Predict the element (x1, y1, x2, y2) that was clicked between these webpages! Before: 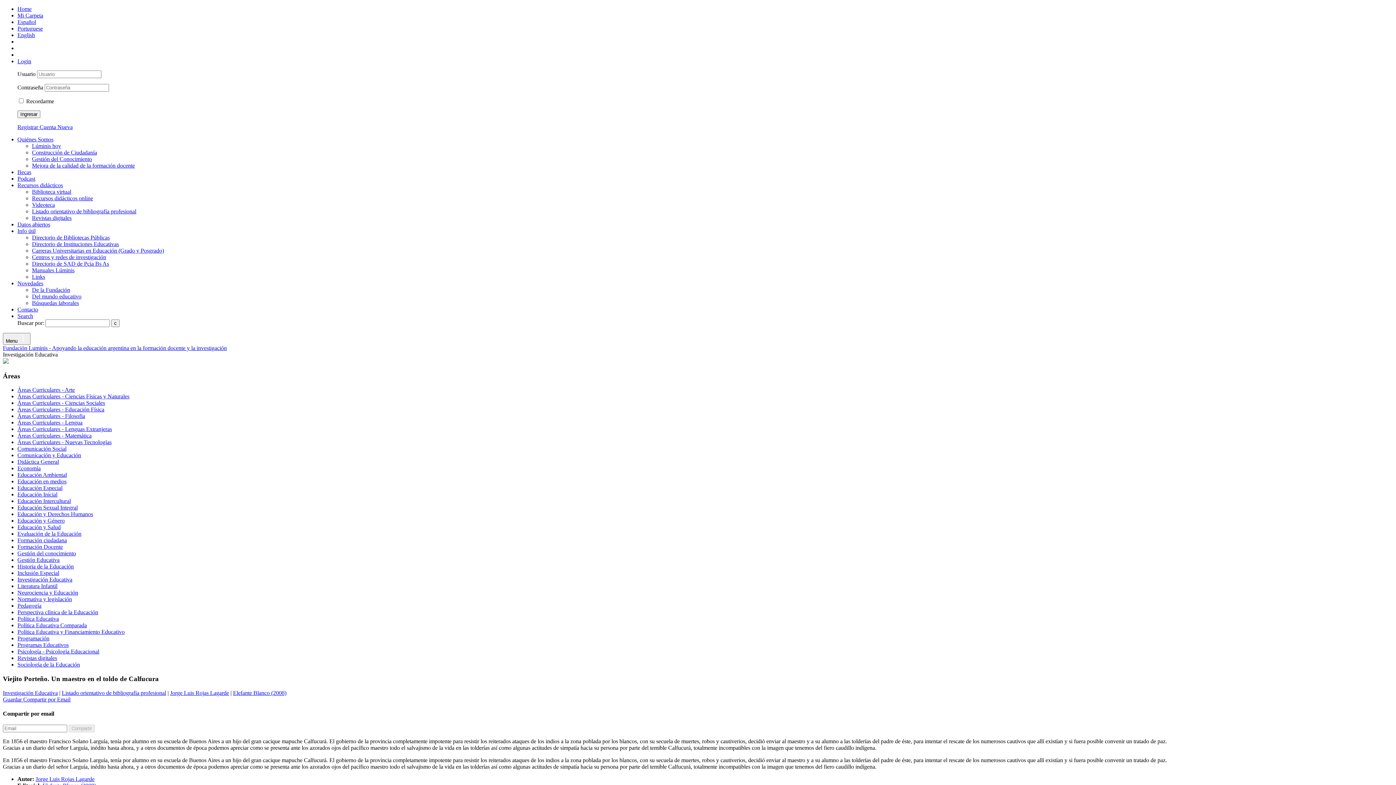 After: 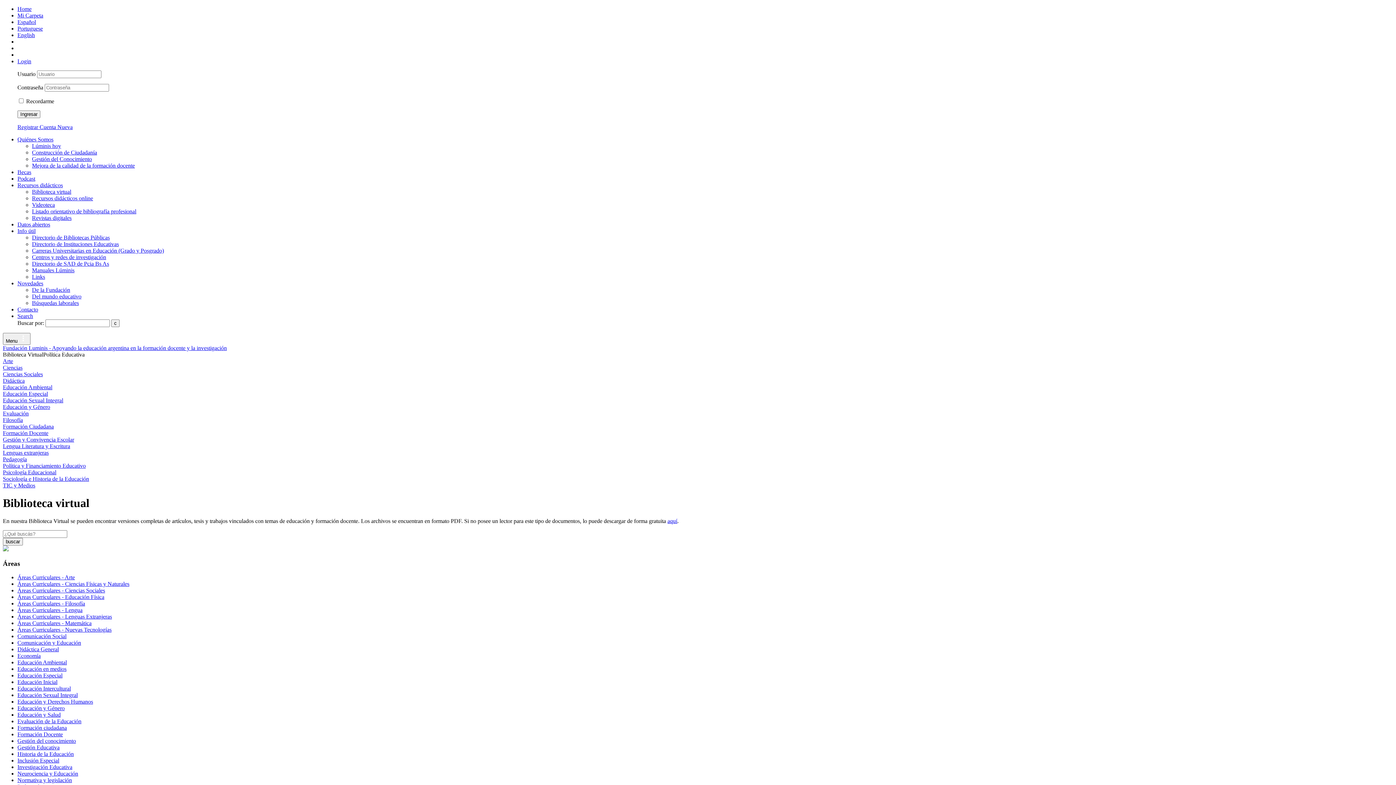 Action: bbox: (17, 616, 58, 622) label: Política Educativa